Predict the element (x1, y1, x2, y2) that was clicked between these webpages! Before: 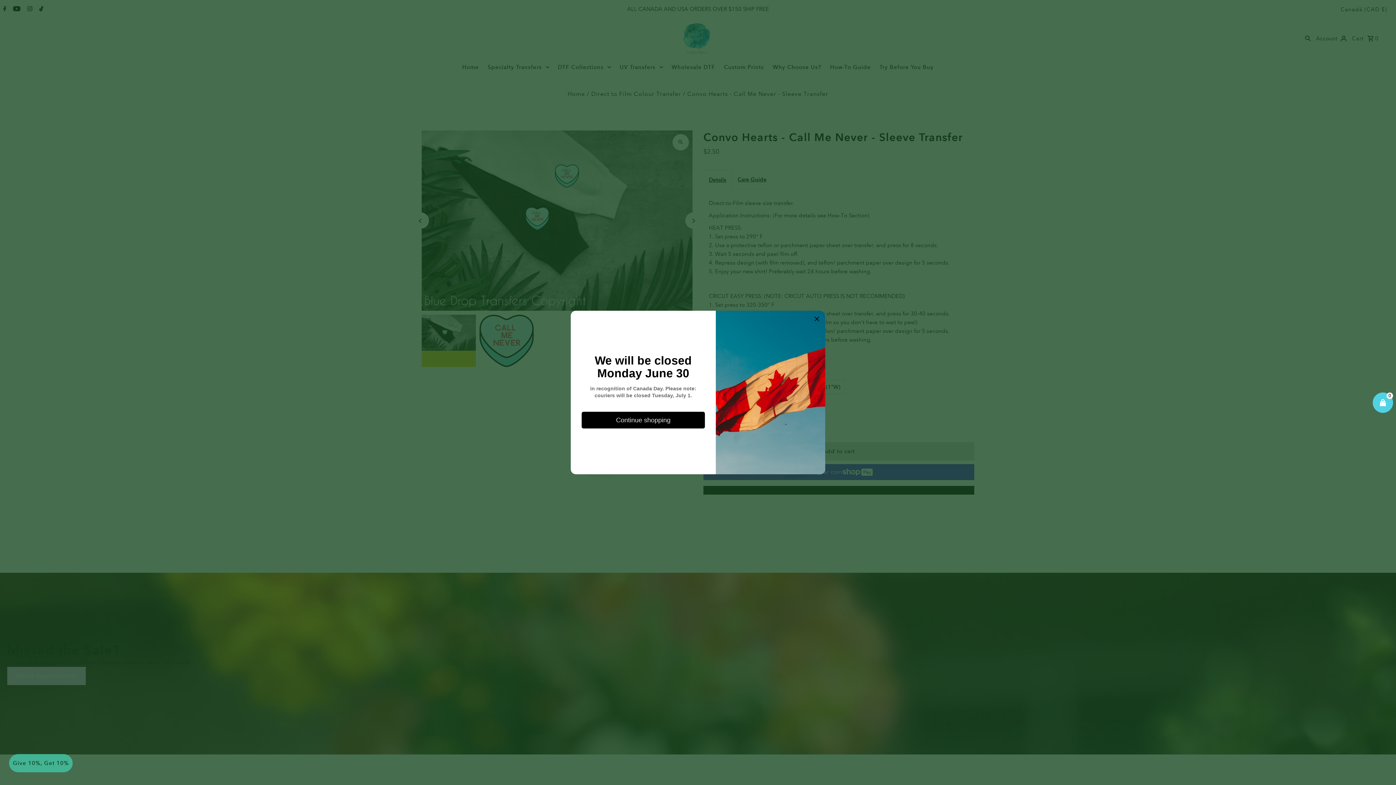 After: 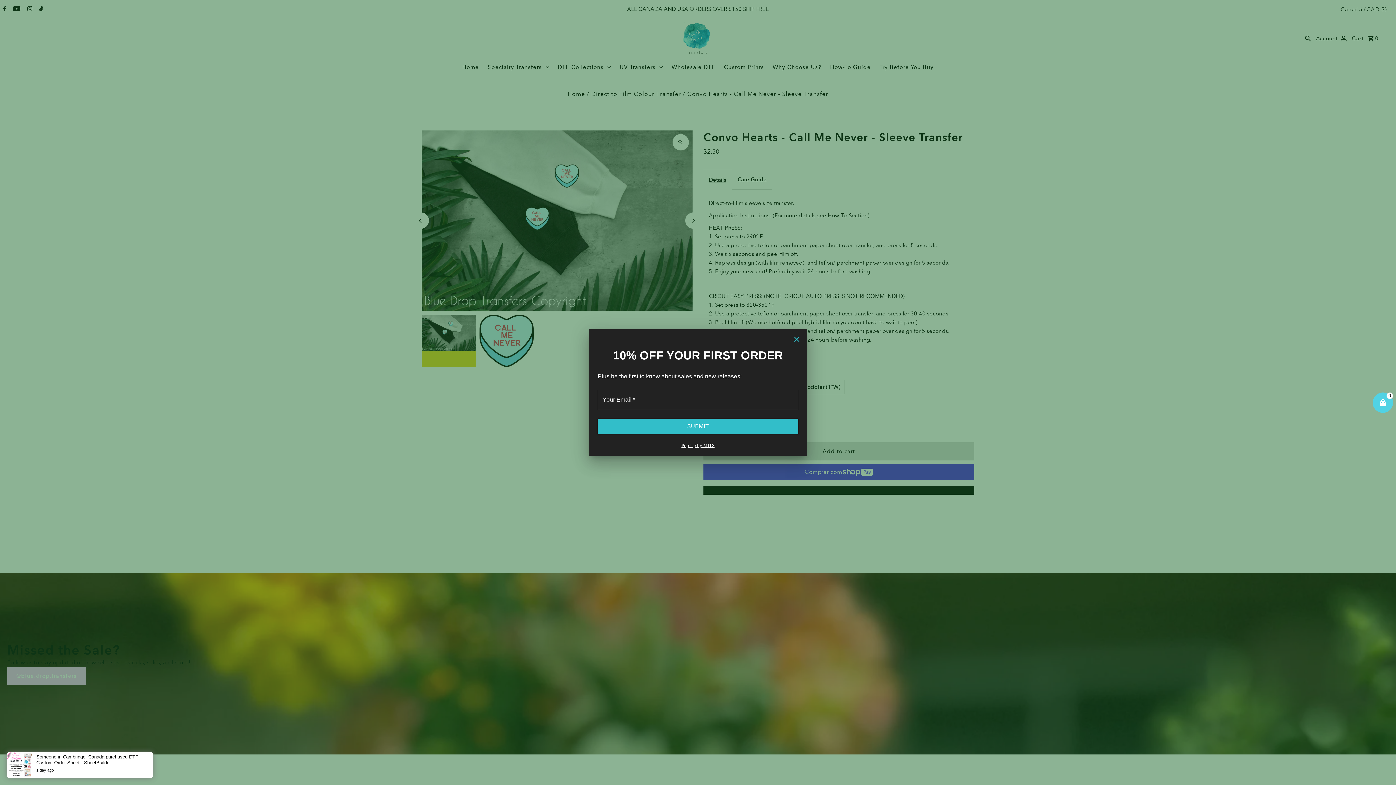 Action: bbox: (814, 314, 820, 323)